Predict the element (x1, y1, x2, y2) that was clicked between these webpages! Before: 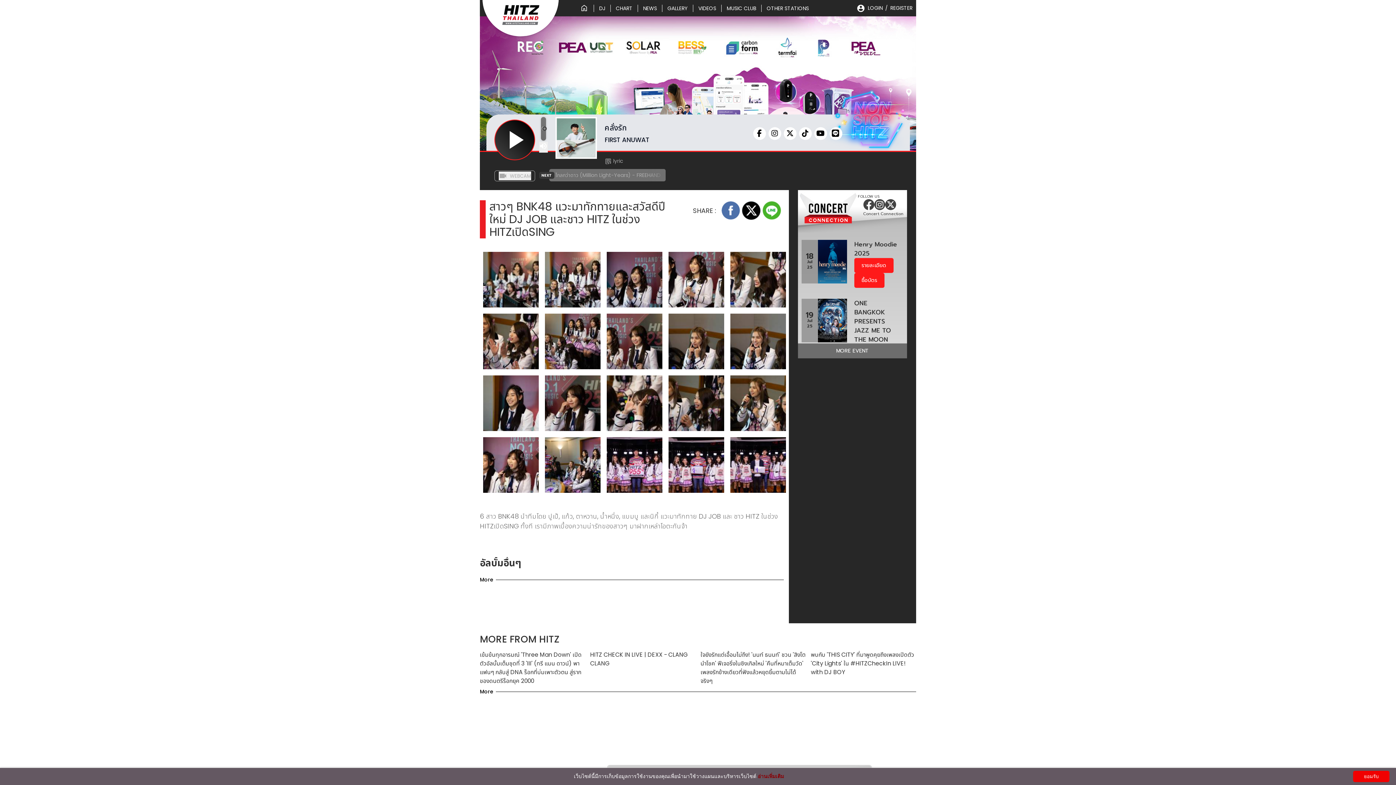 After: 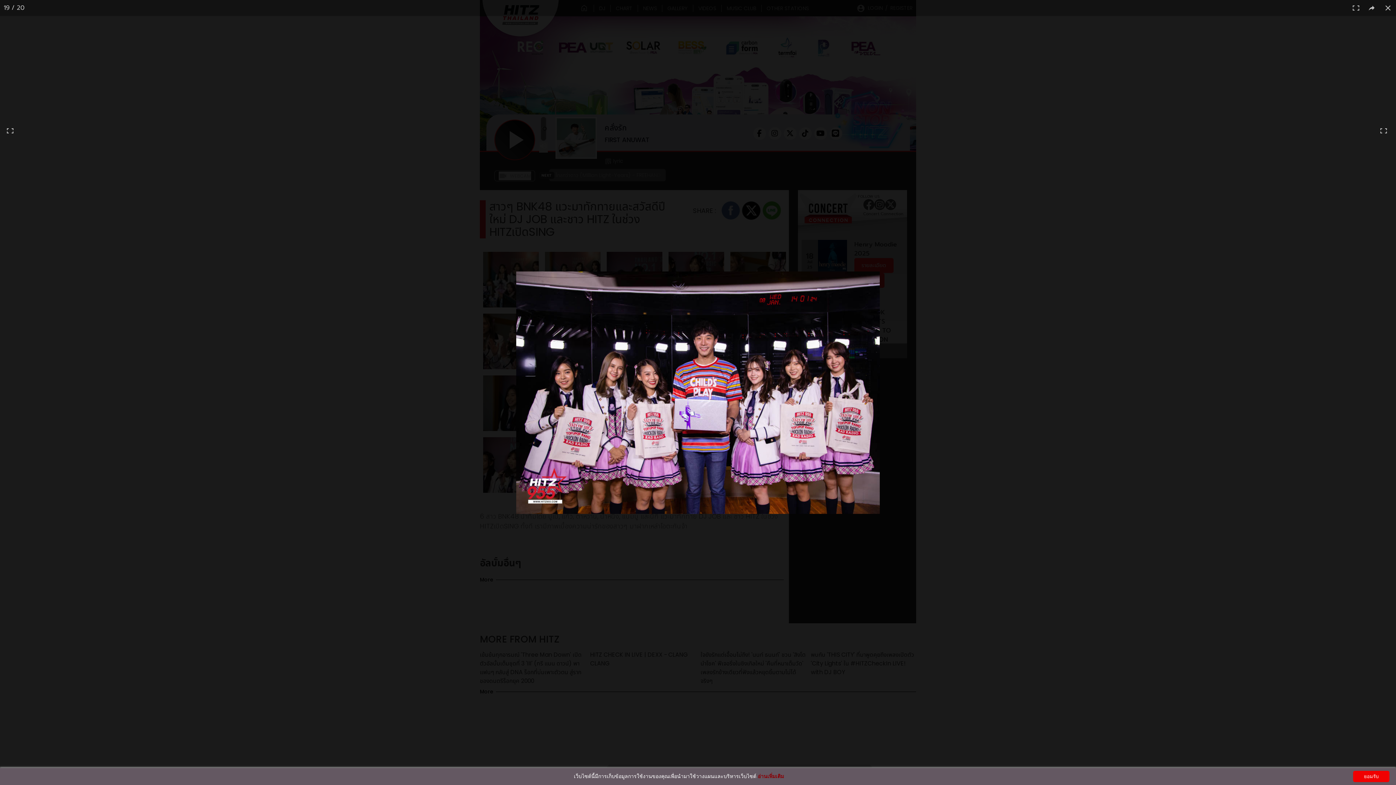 Action: bbox: (665, 434, 727, 496)